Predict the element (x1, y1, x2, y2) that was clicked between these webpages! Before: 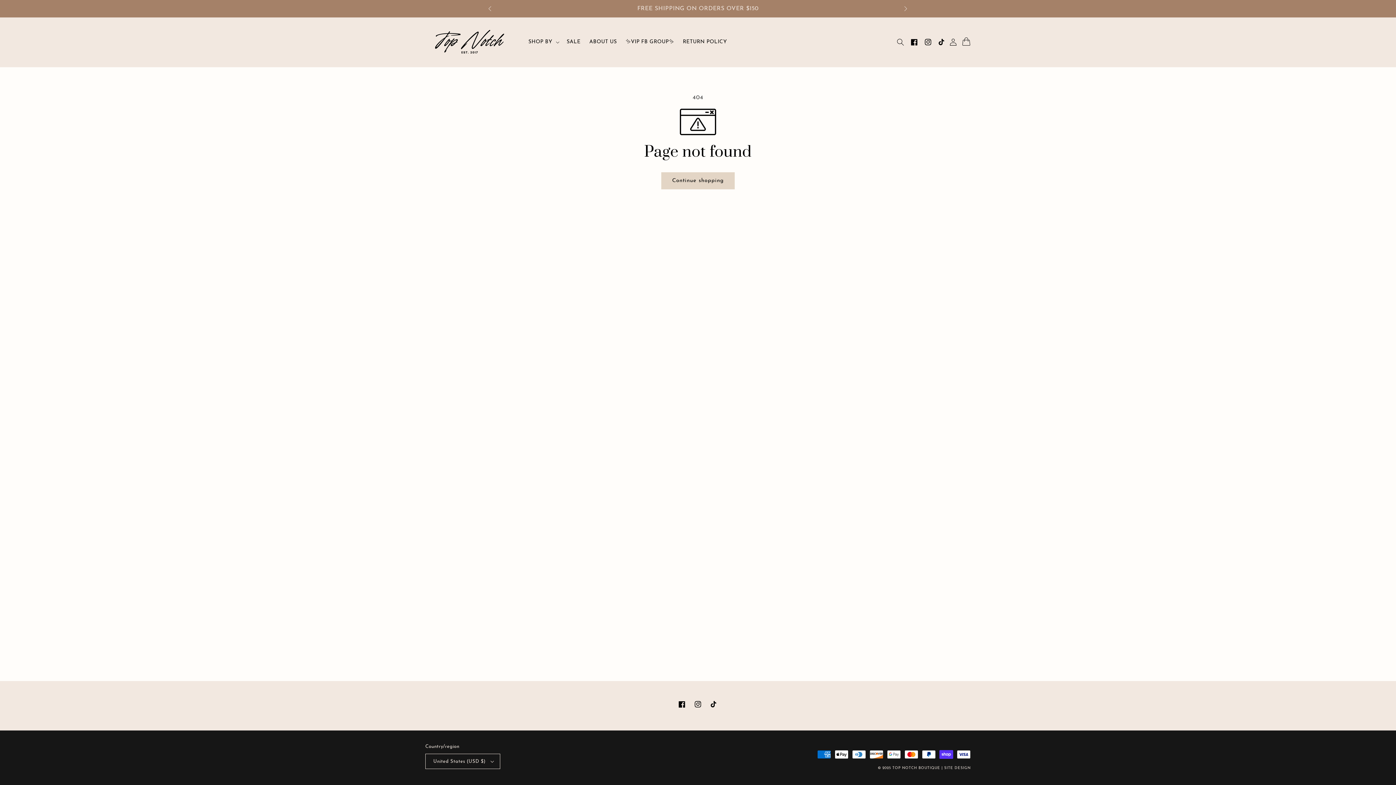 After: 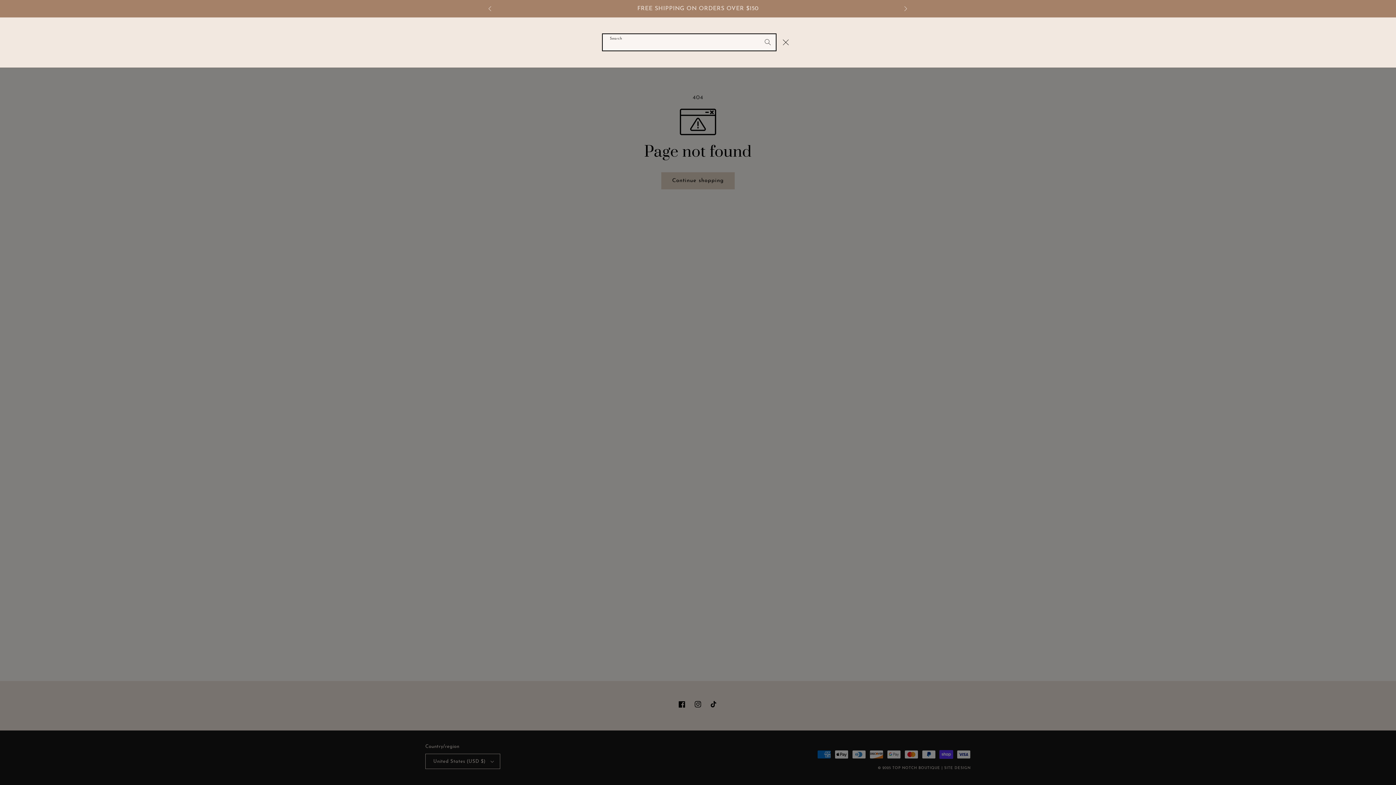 Action: bbox: (892, 34, 908, 50) label: Search